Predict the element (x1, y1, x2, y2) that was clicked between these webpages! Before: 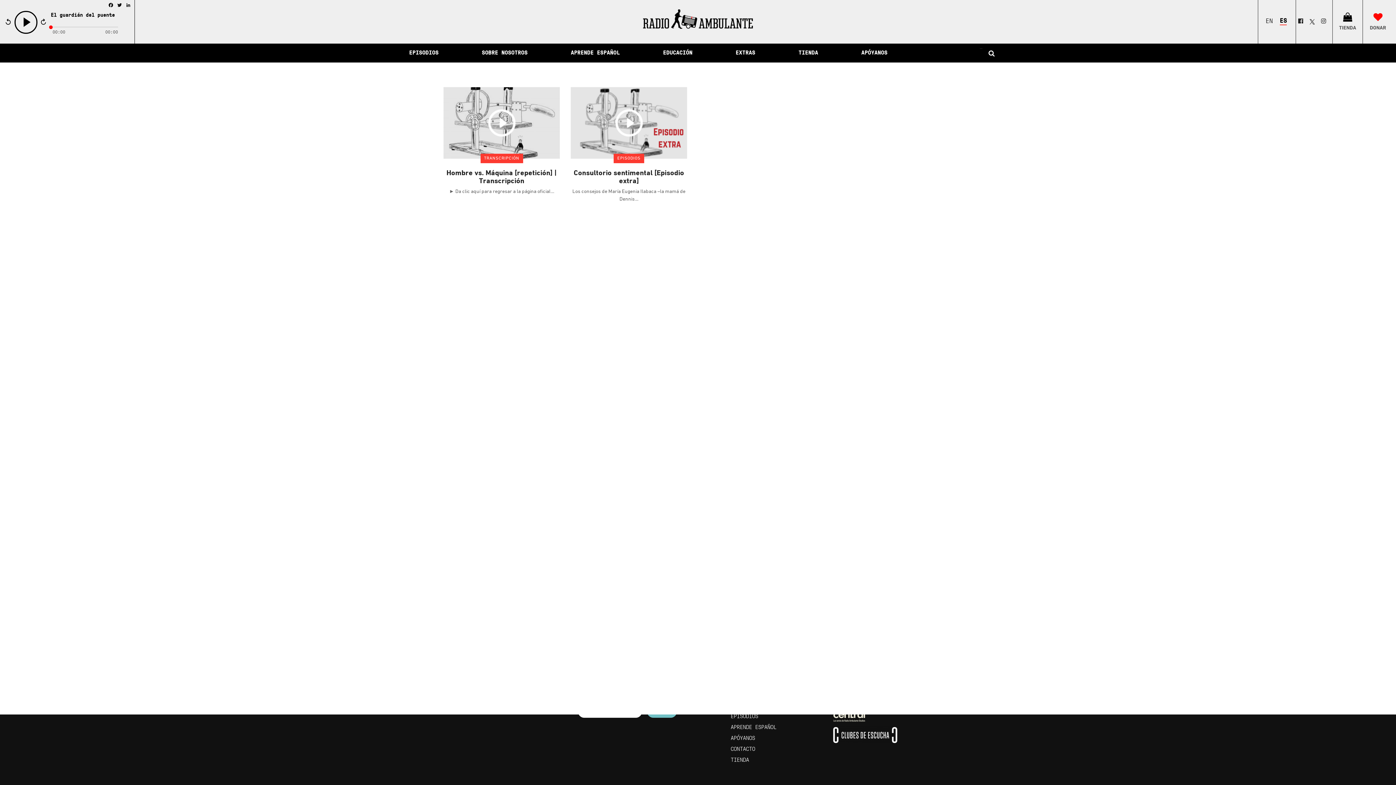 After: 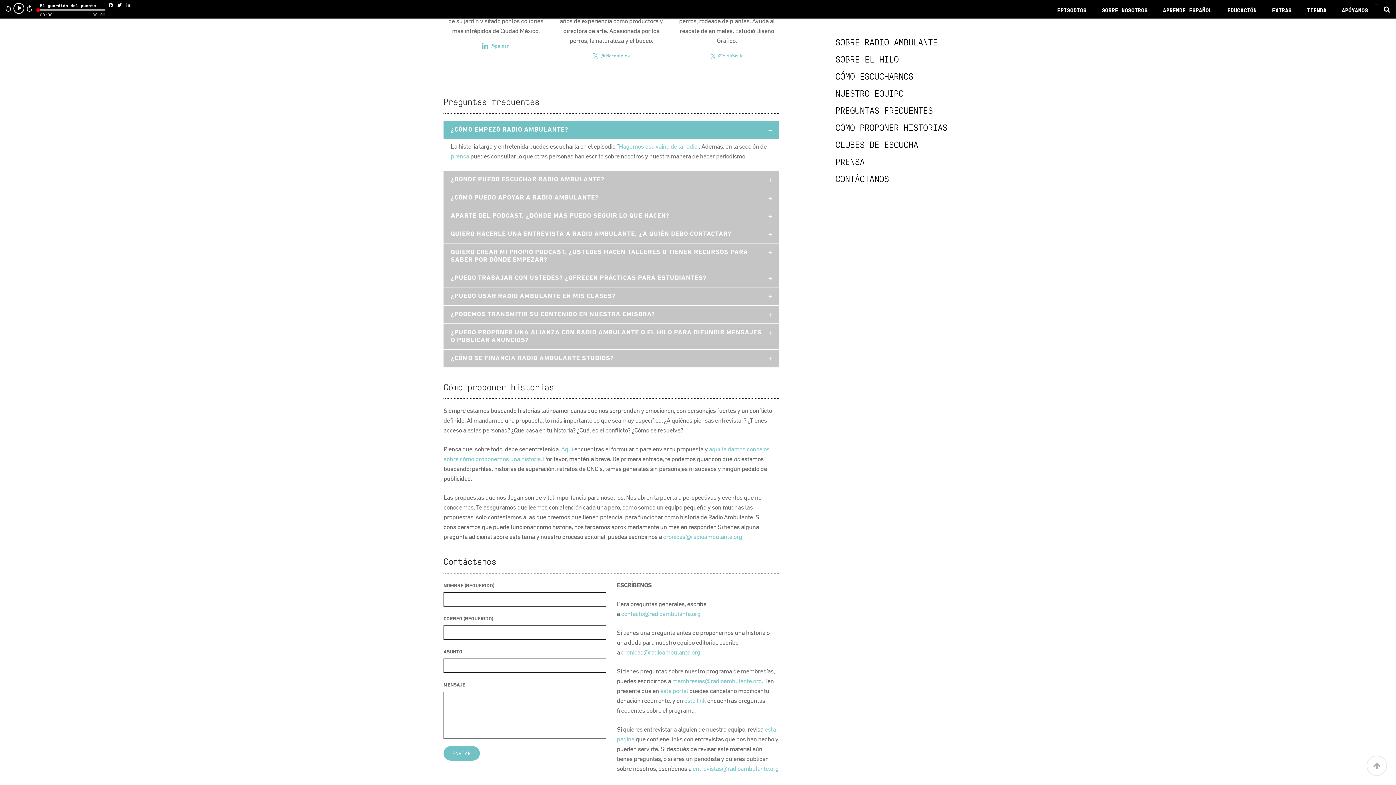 Action: label: CONTACTO bbox: (730, 745, 823, 753)